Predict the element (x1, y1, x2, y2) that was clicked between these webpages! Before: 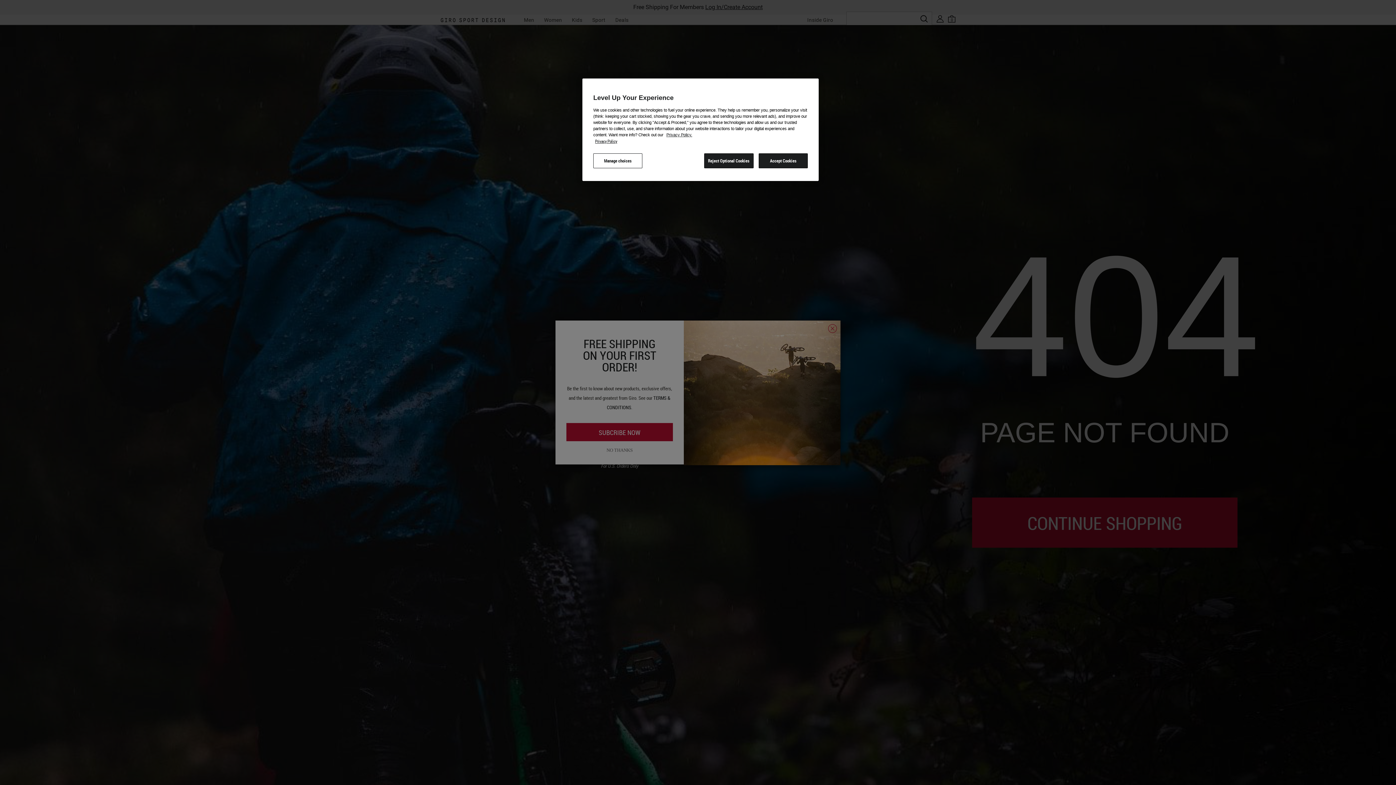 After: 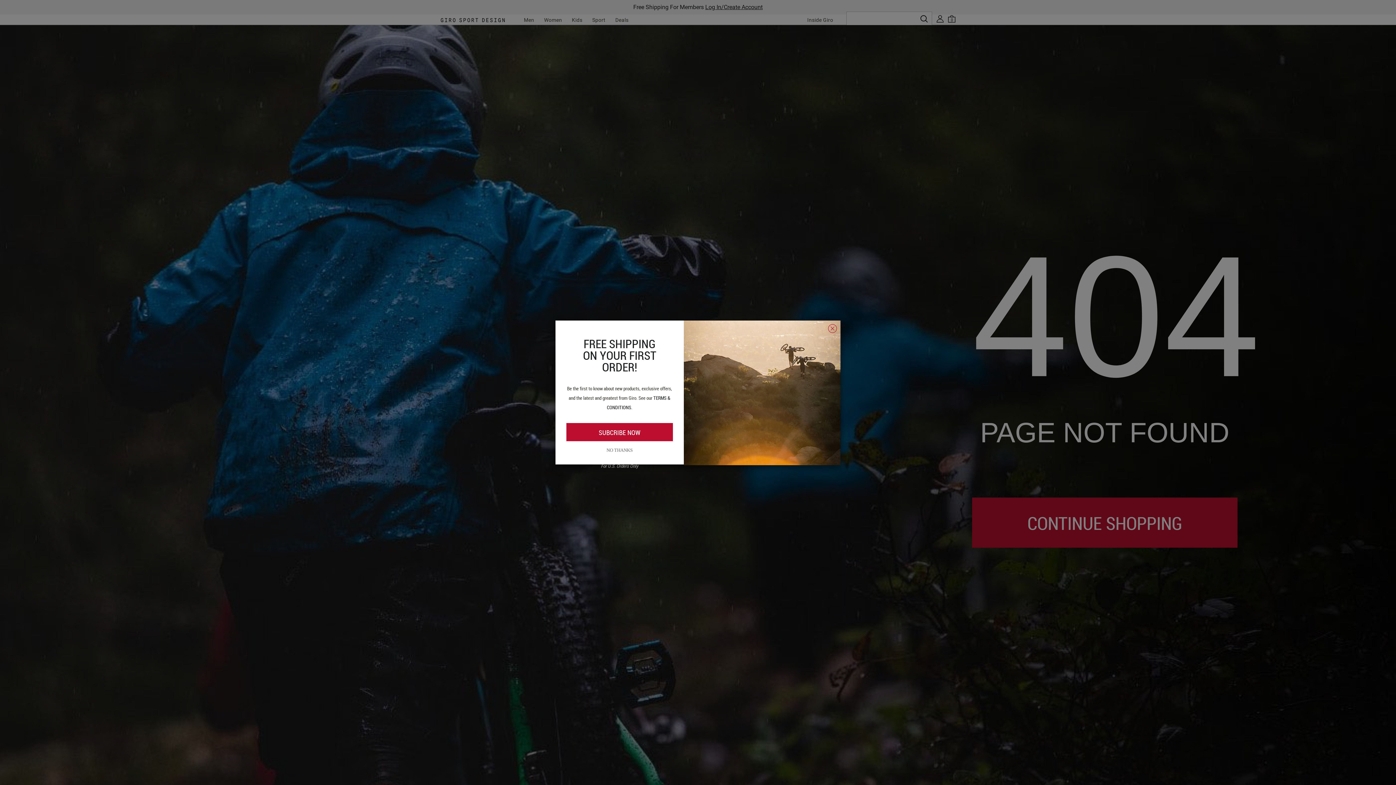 Action: bbox: (704, 153, 753, 168) label: Reject Optional Cookies